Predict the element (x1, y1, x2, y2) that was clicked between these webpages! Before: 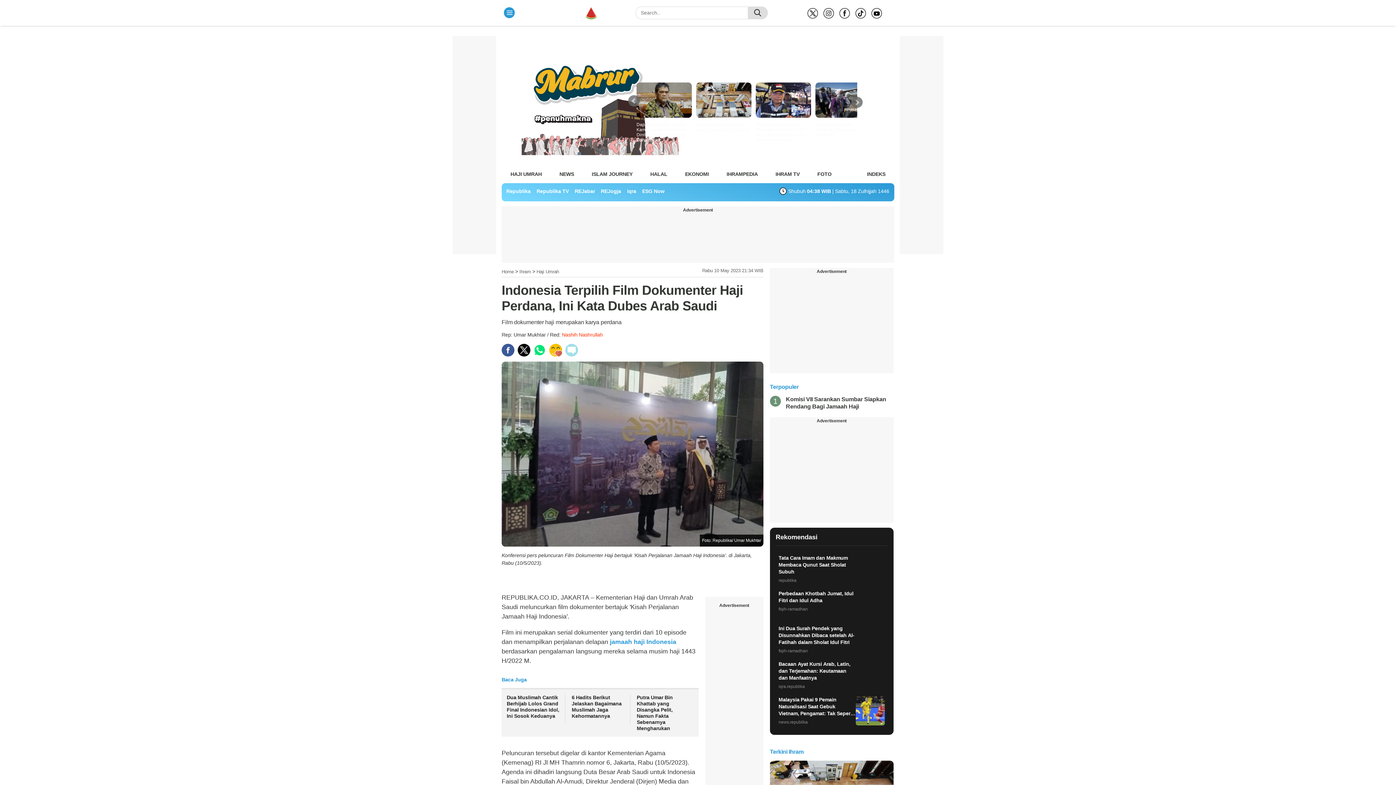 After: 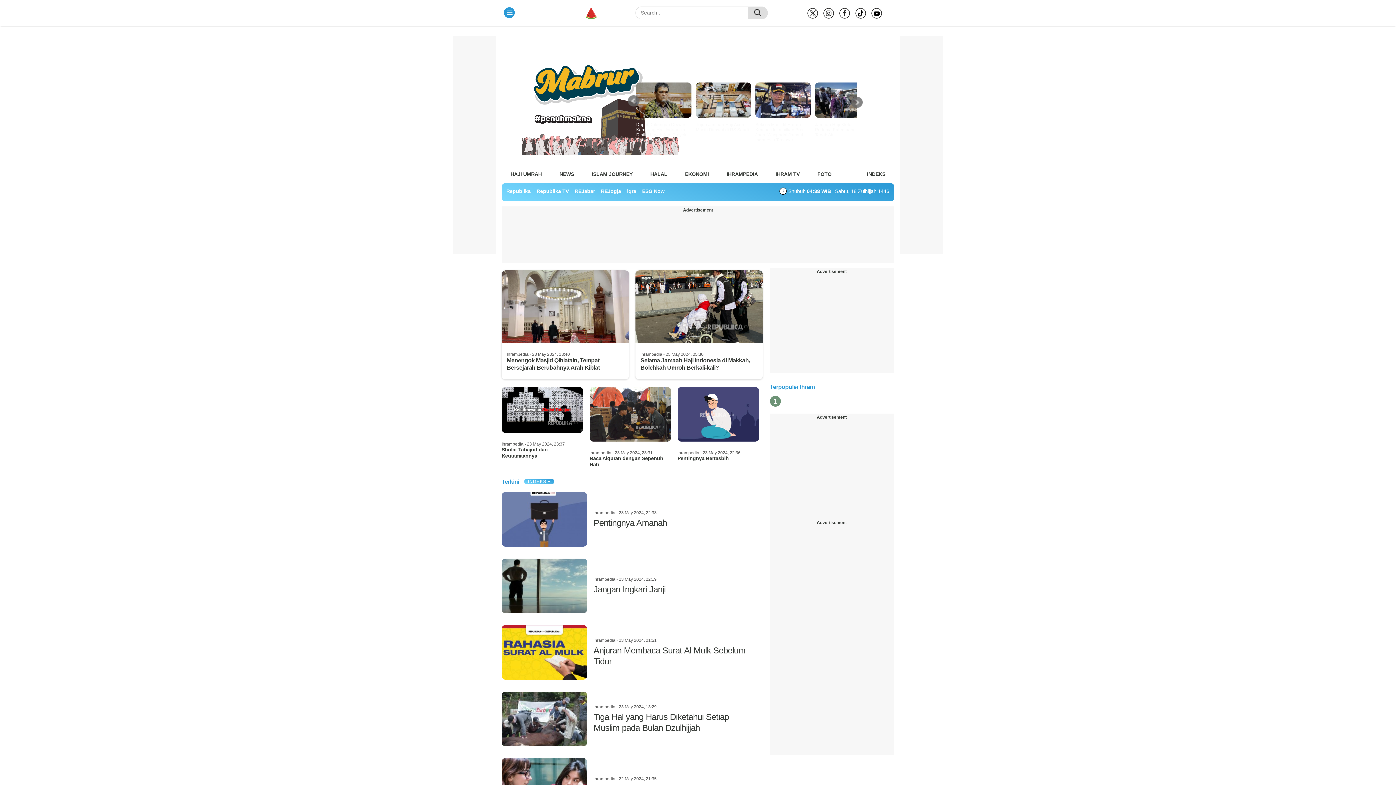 Action: label: IHRAMPEDIA bbox: (726, 168, 758, 179)